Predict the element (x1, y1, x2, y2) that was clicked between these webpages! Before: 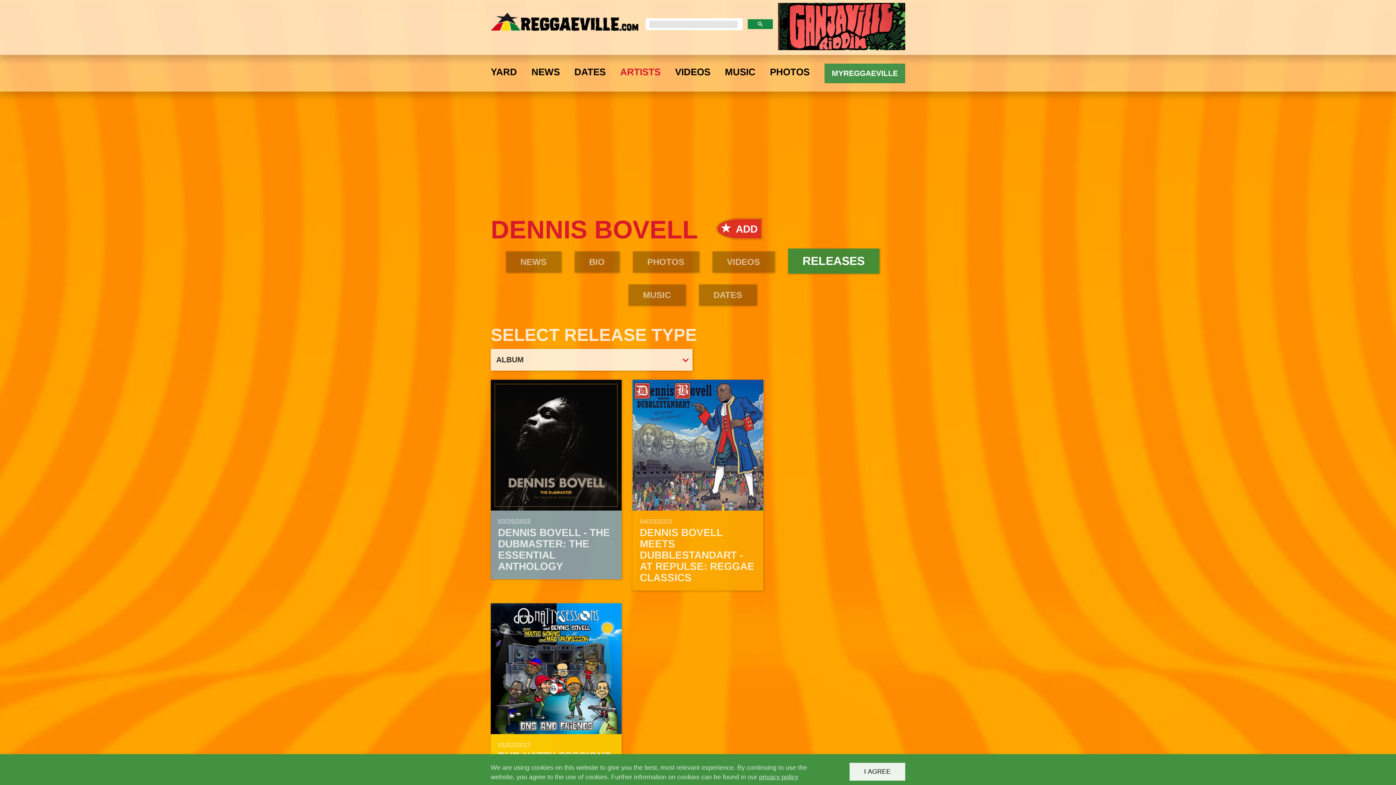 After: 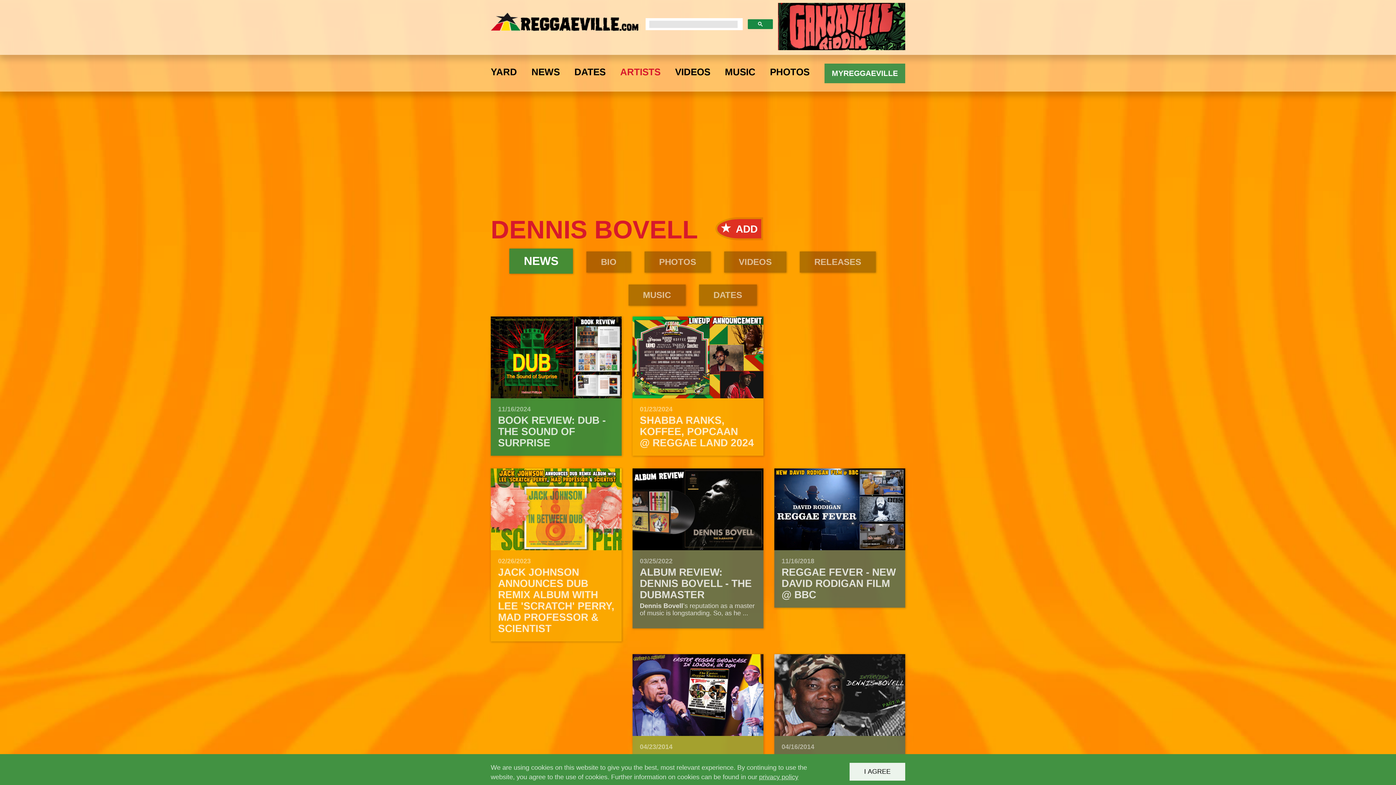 Action: bbox: (506, 251, 561, 272) label: NEWS